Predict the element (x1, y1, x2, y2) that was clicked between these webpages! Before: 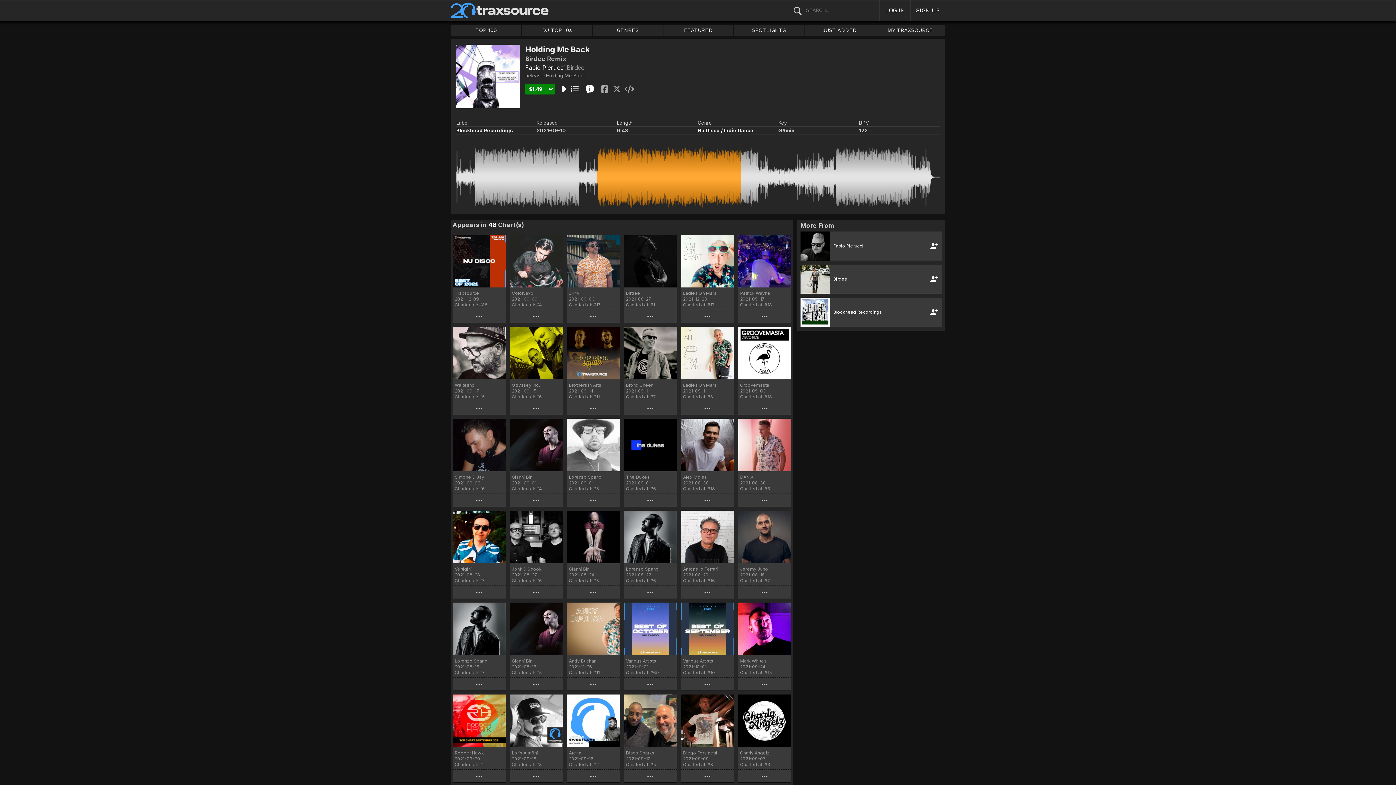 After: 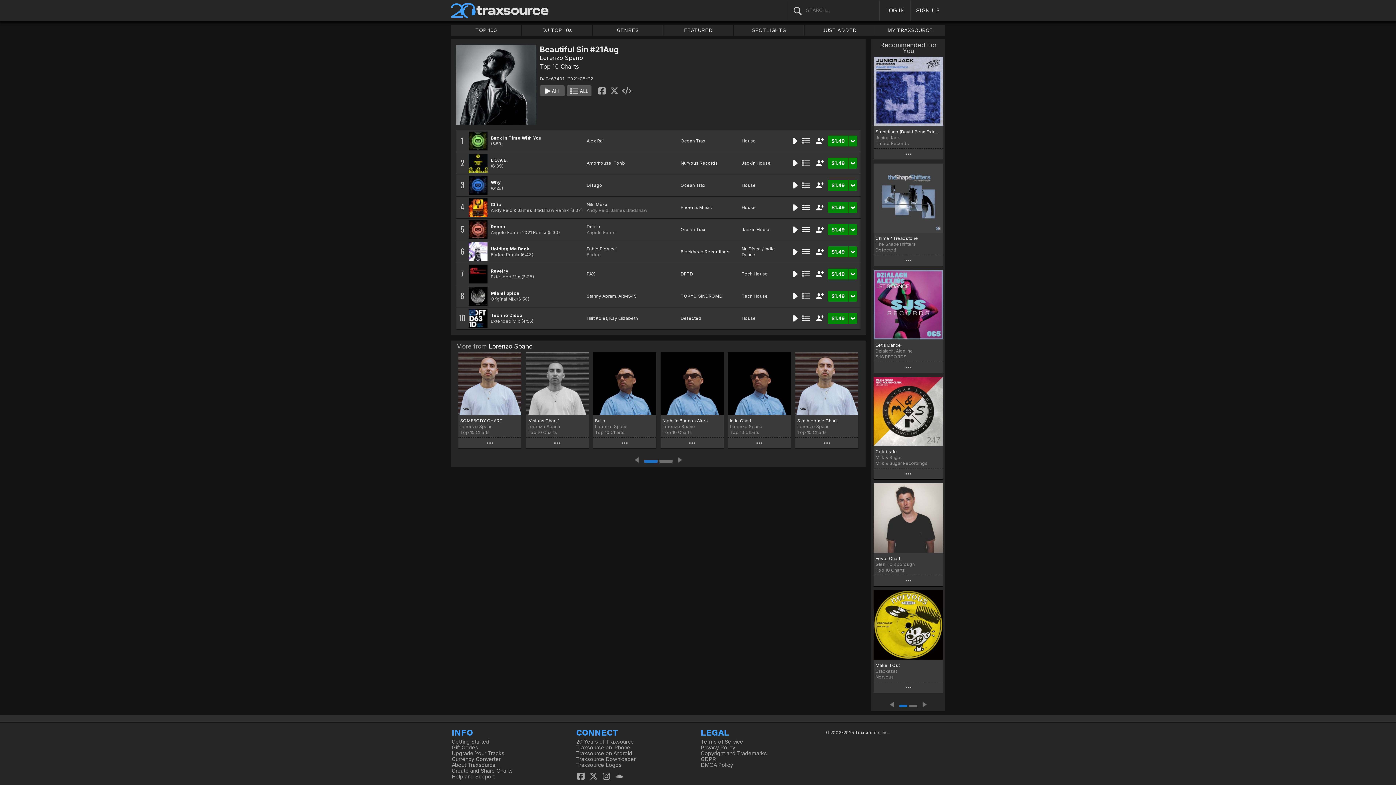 Action: bbox: (624, 510, 677, 563)